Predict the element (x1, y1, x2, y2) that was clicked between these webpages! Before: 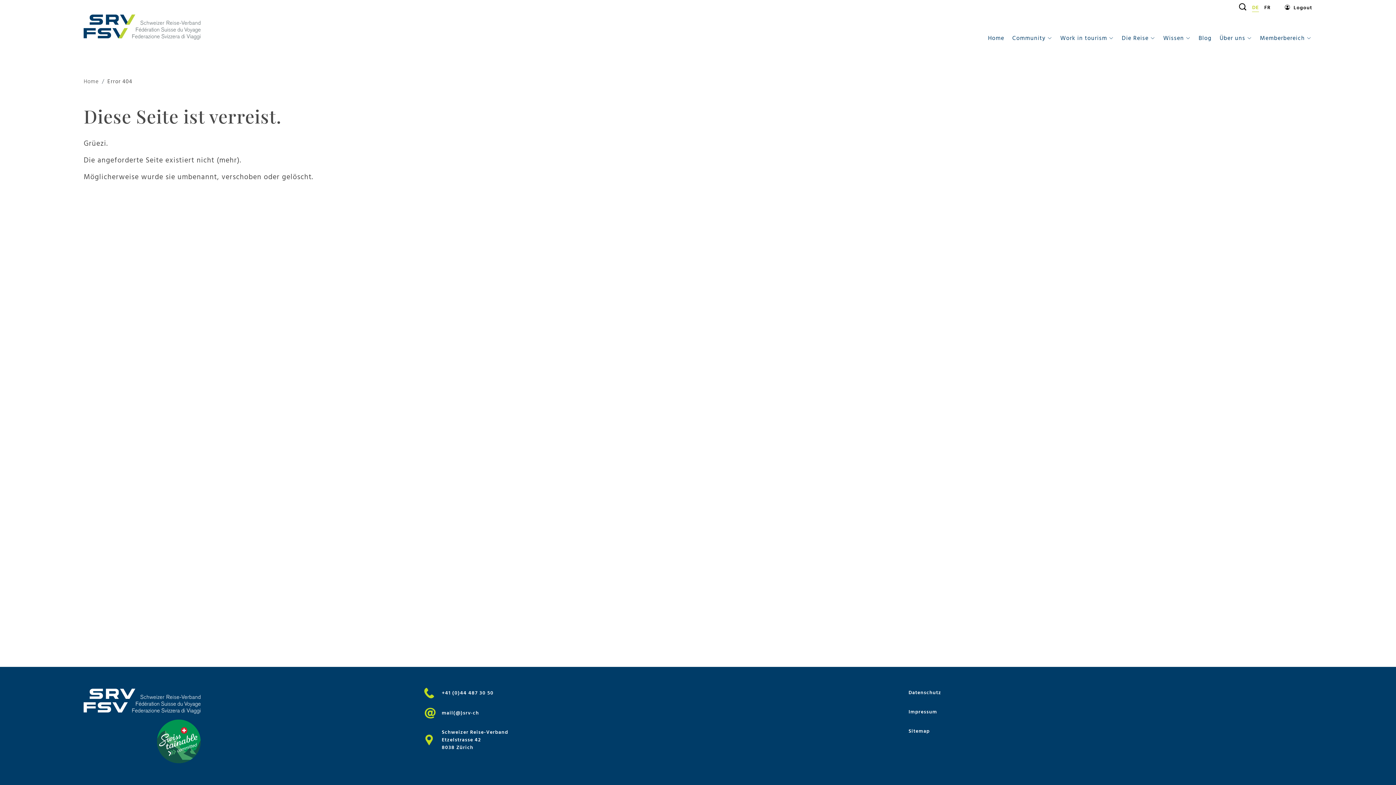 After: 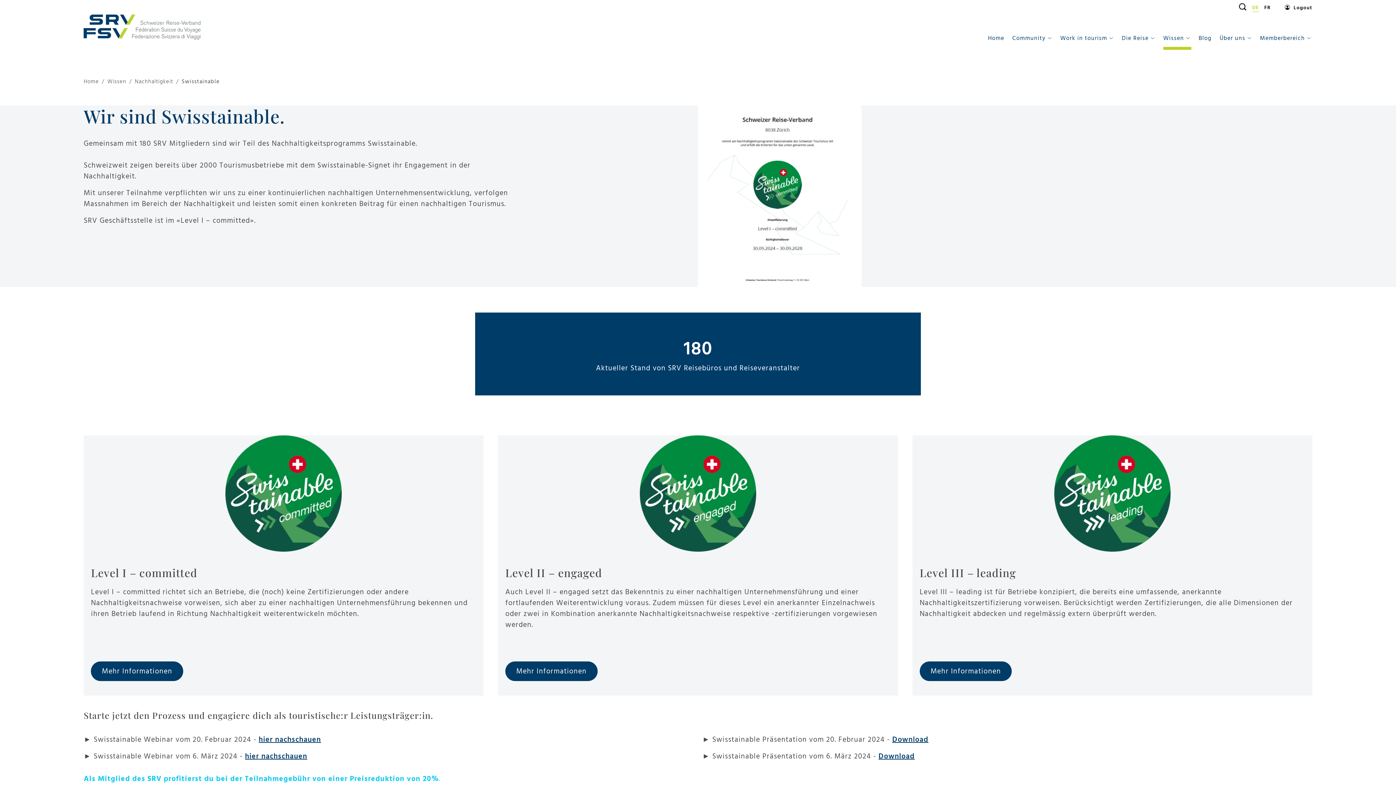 Action: bbox: (157, 737, 200, 745)